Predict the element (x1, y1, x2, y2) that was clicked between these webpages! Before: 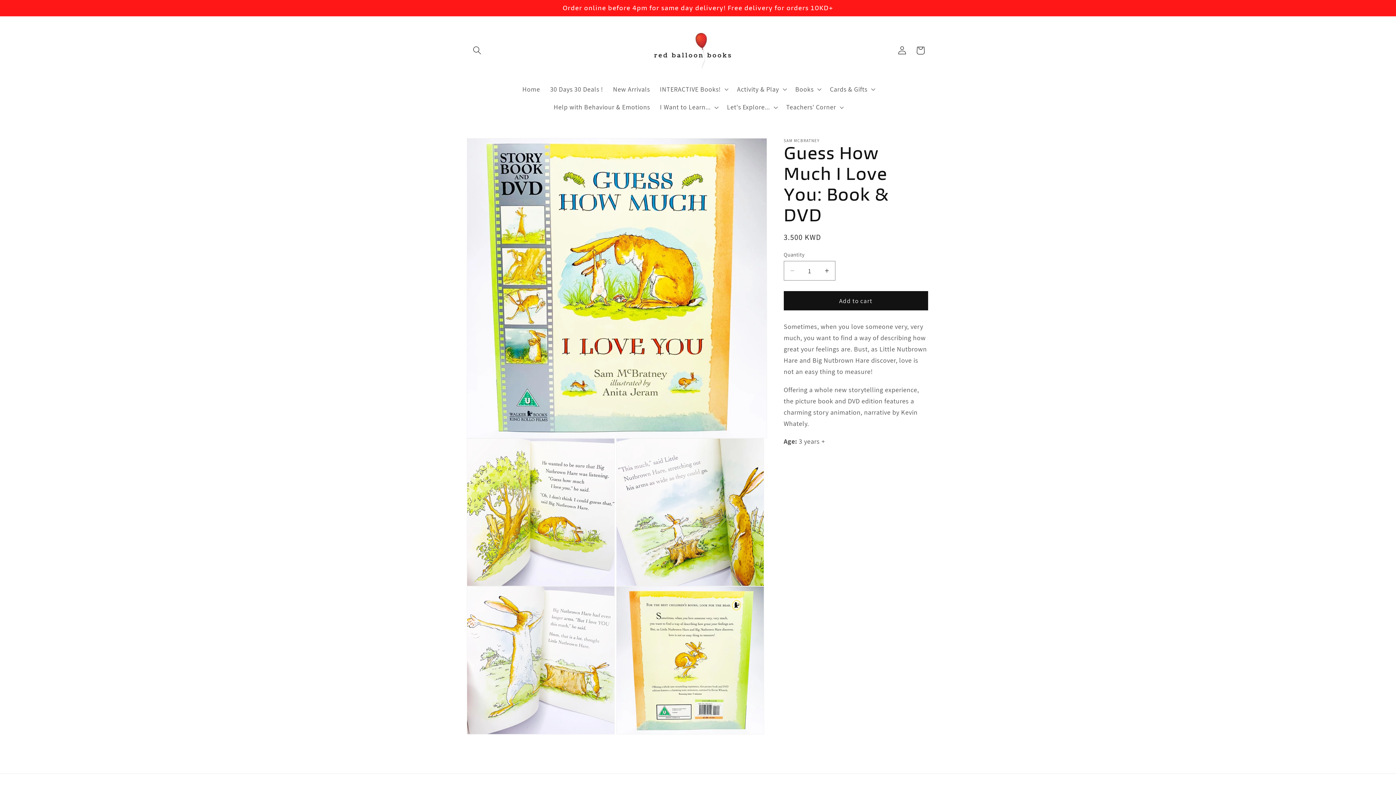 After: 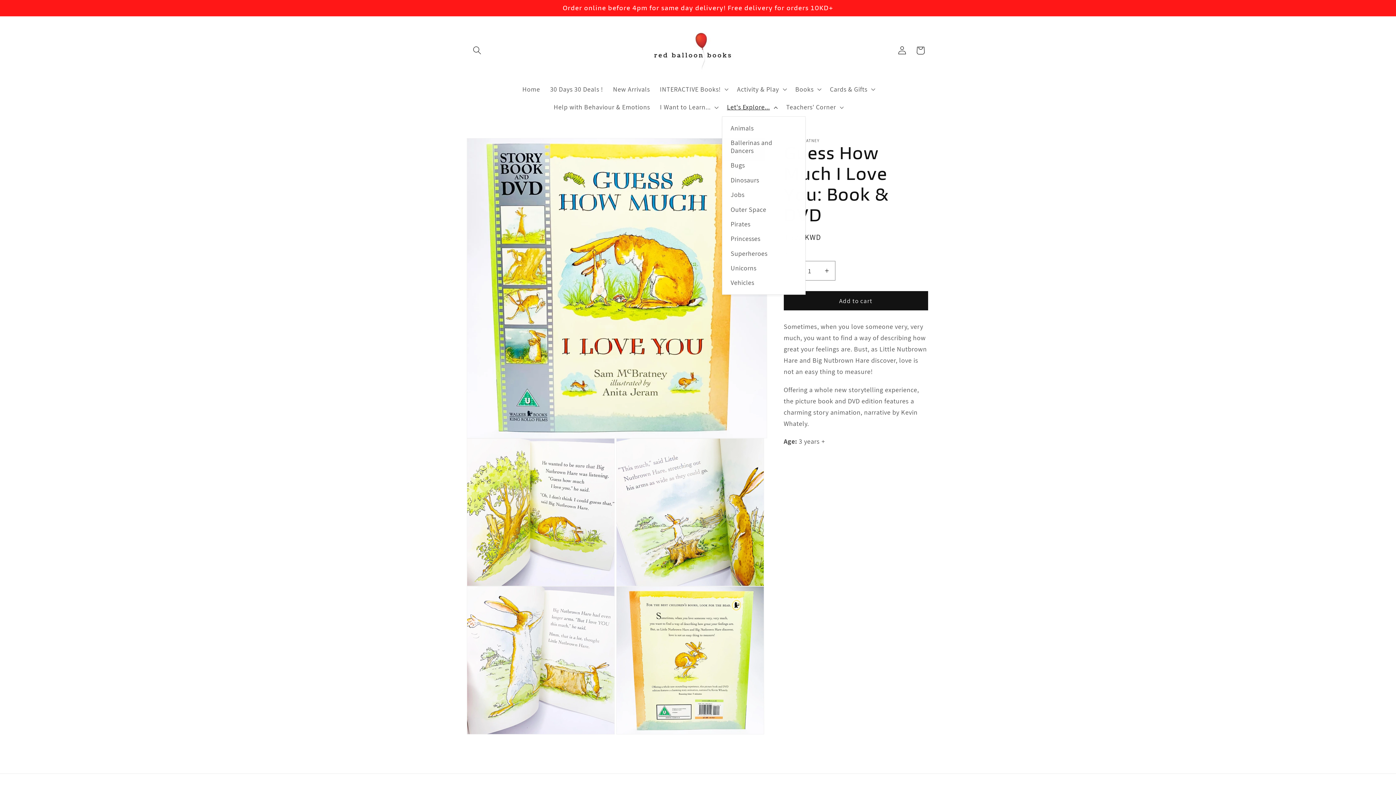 Action: bbox: (722, 98, 781, 116) label: Let's Explore...